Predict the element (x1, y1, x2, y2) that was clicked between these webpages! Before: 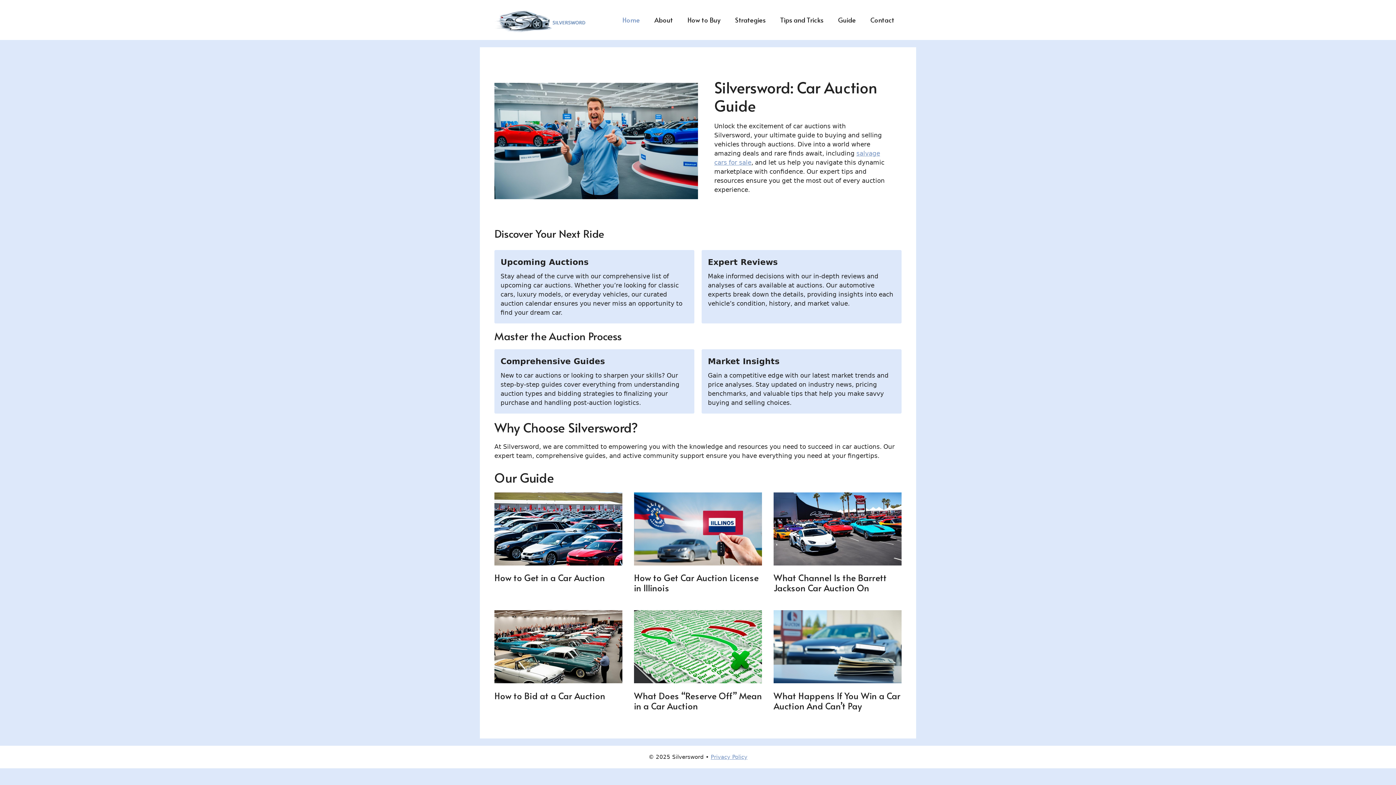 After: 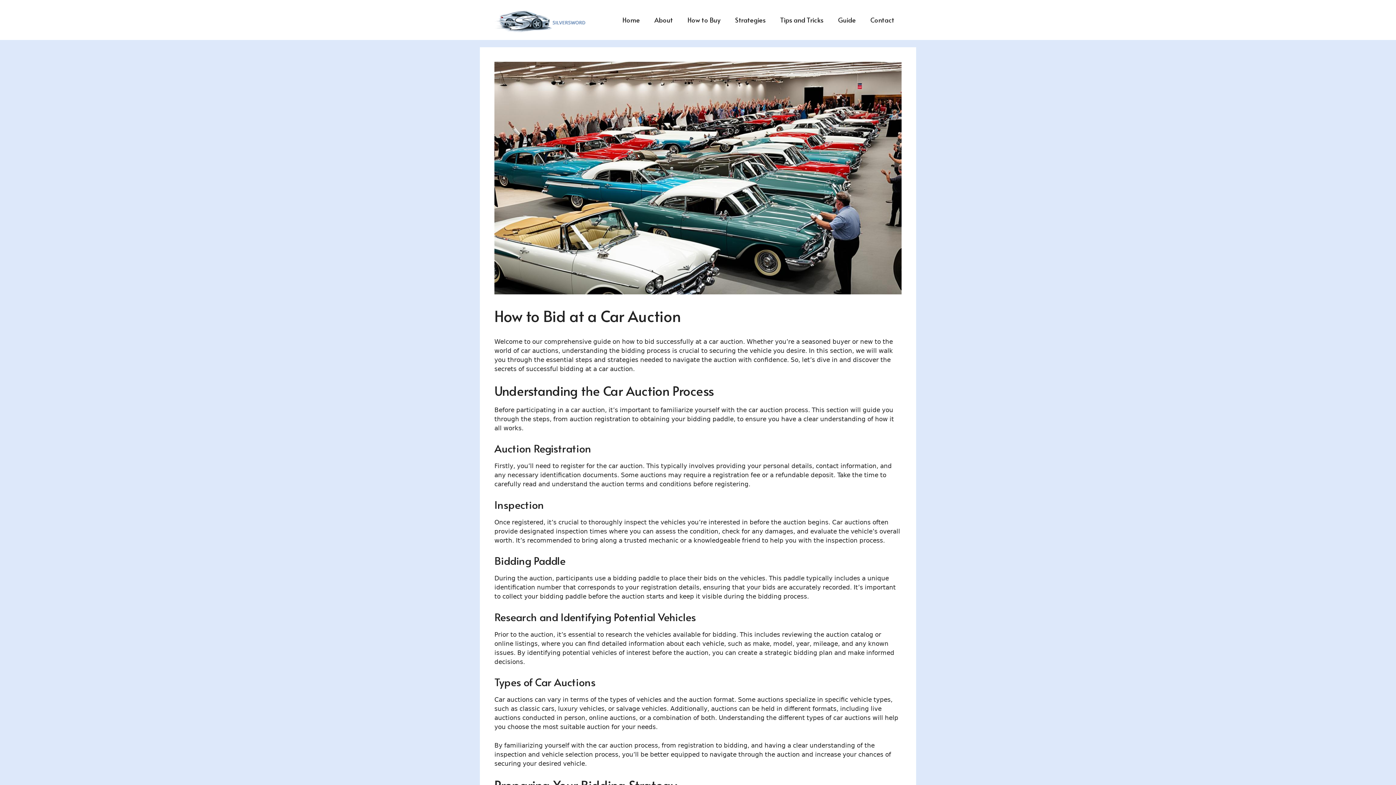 Action: label: How to Bid at a Car Auction bbox: (494, 690, 605, 702)